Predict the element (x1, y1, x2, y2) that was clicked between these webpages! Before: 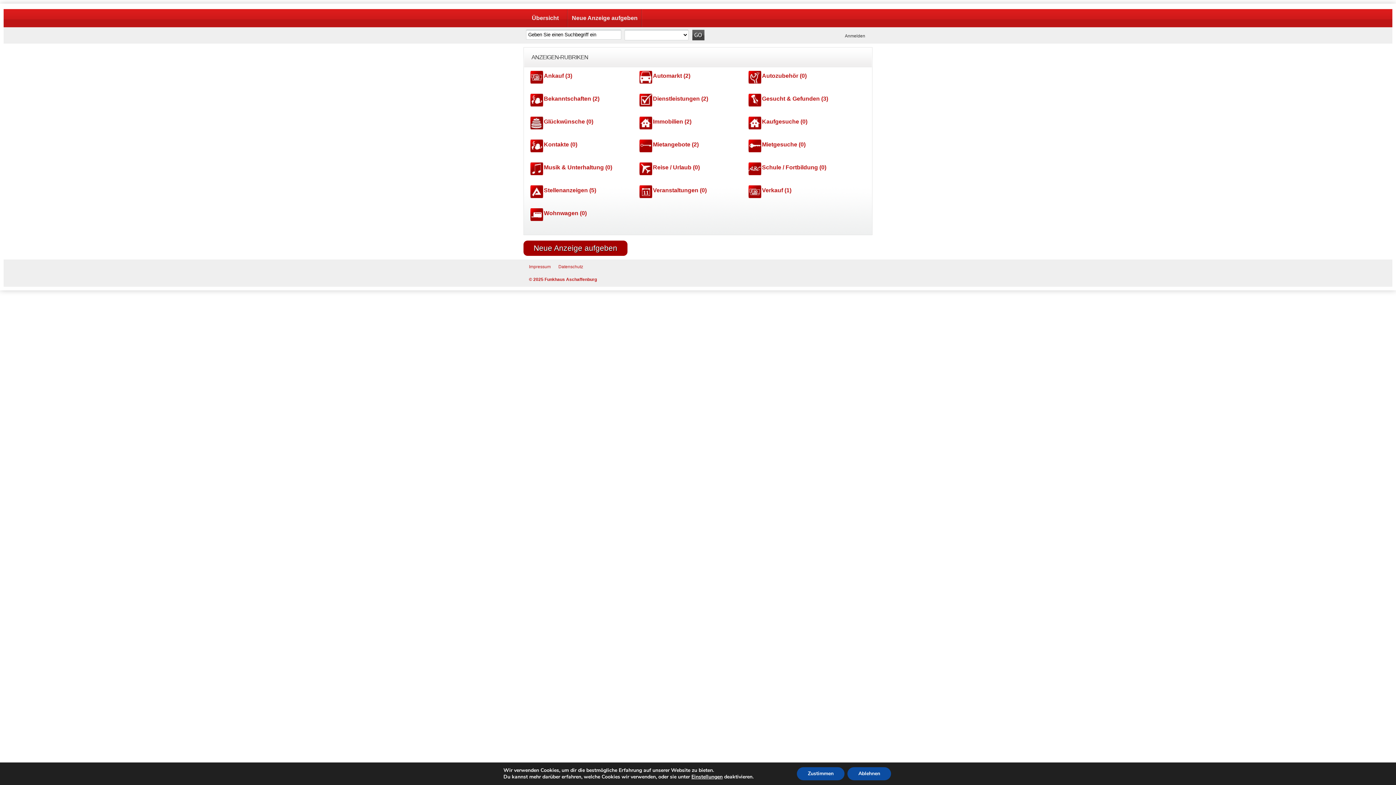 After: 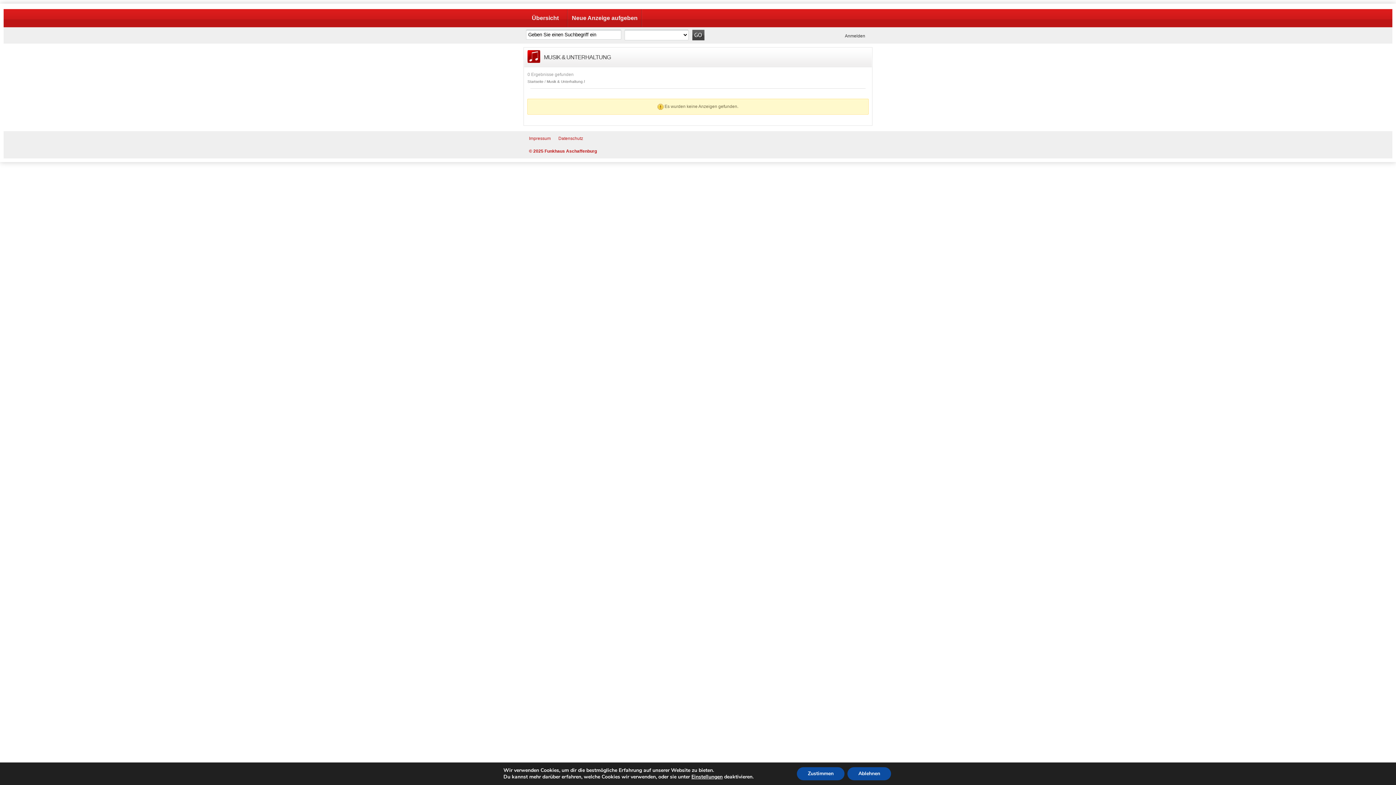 Action: label: Musik & Unterhaltung (0) bbox: (527, 162, 636, 172)